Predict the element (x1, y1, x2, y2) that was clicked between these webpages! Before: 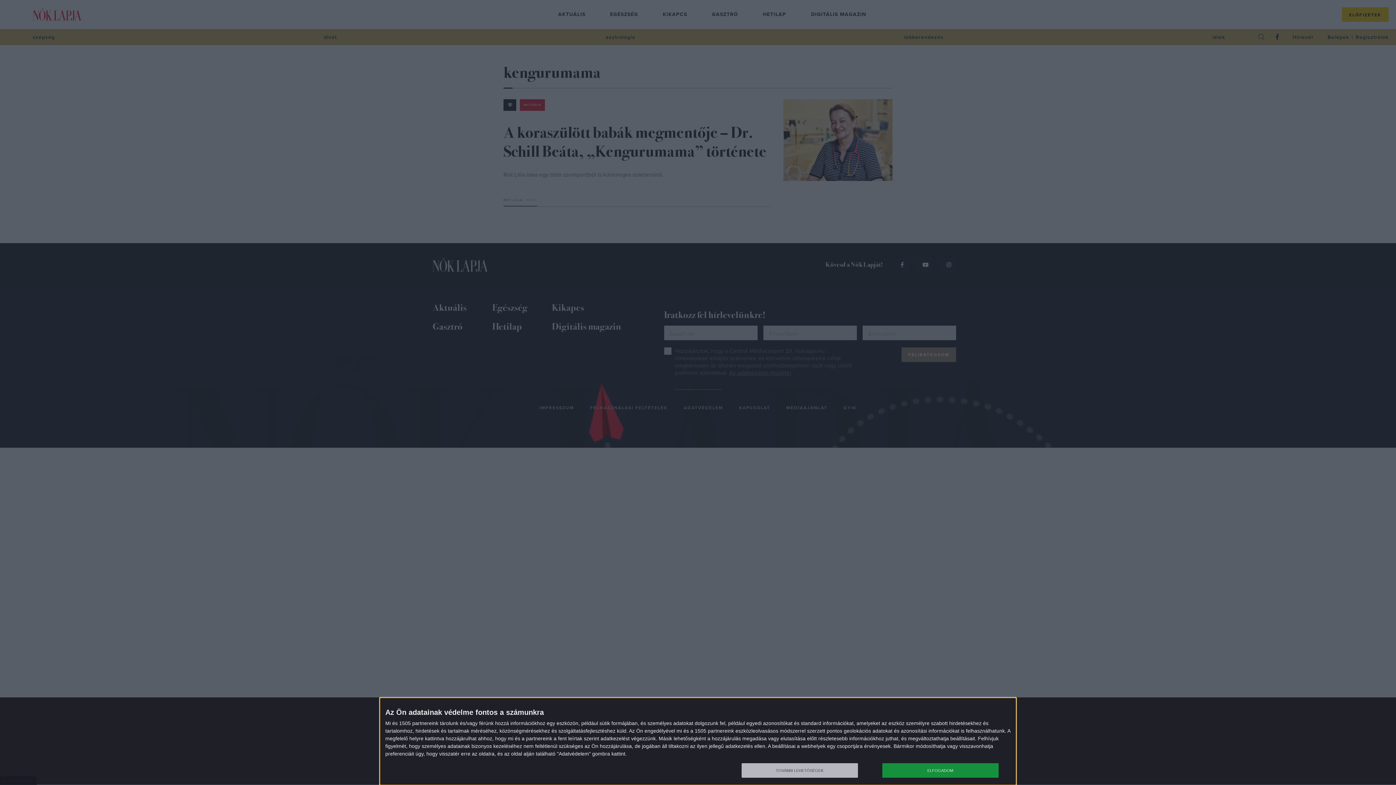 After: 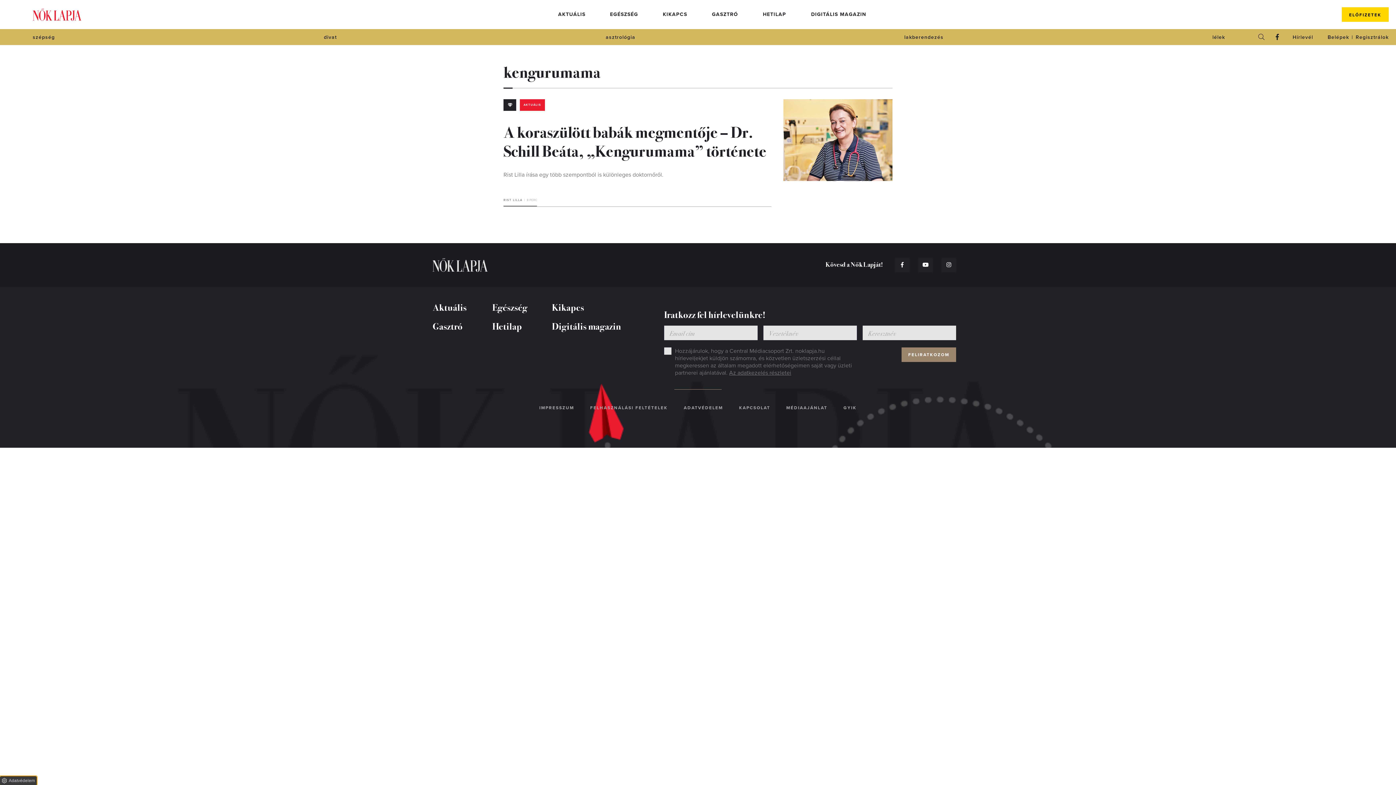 Action: bbox: (882, 763, 998, 778) label: ELFOGADOM